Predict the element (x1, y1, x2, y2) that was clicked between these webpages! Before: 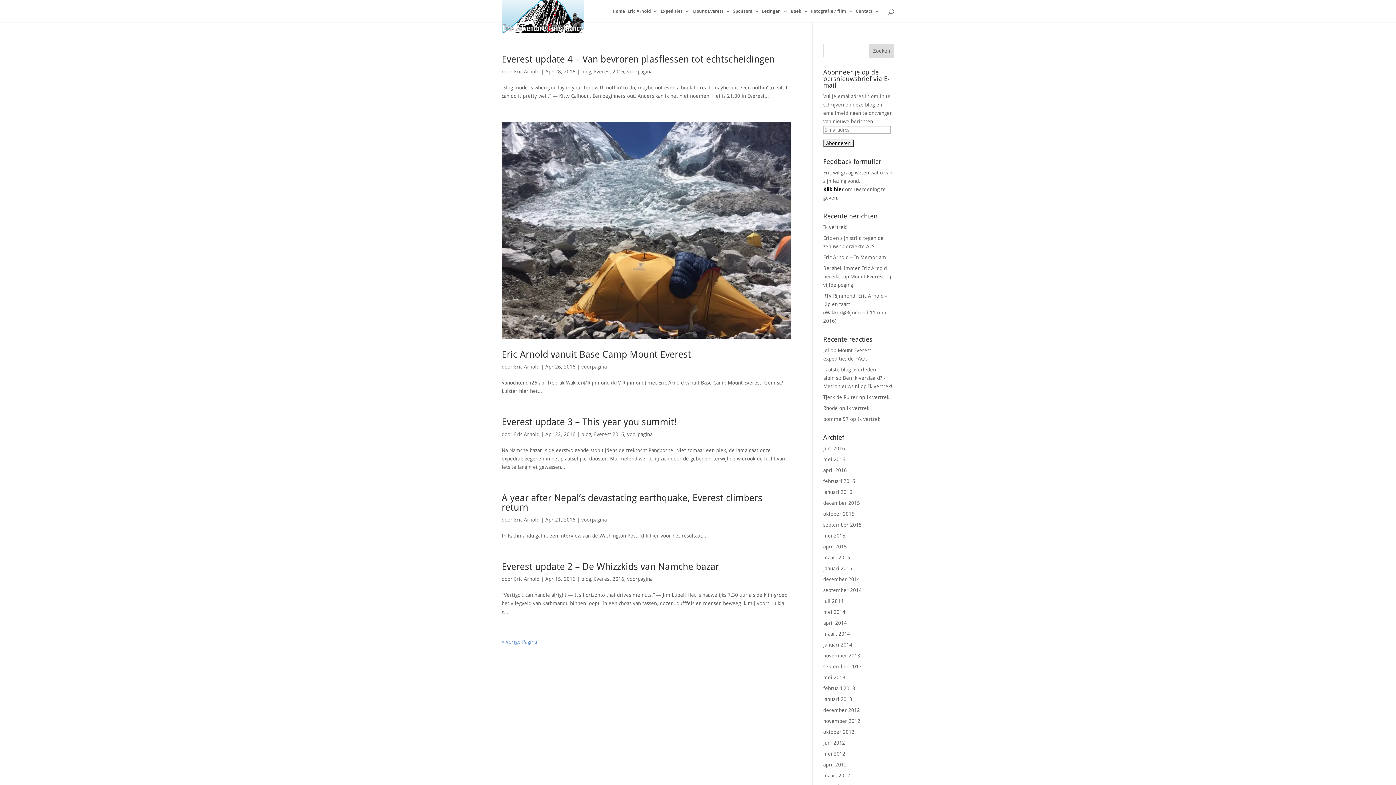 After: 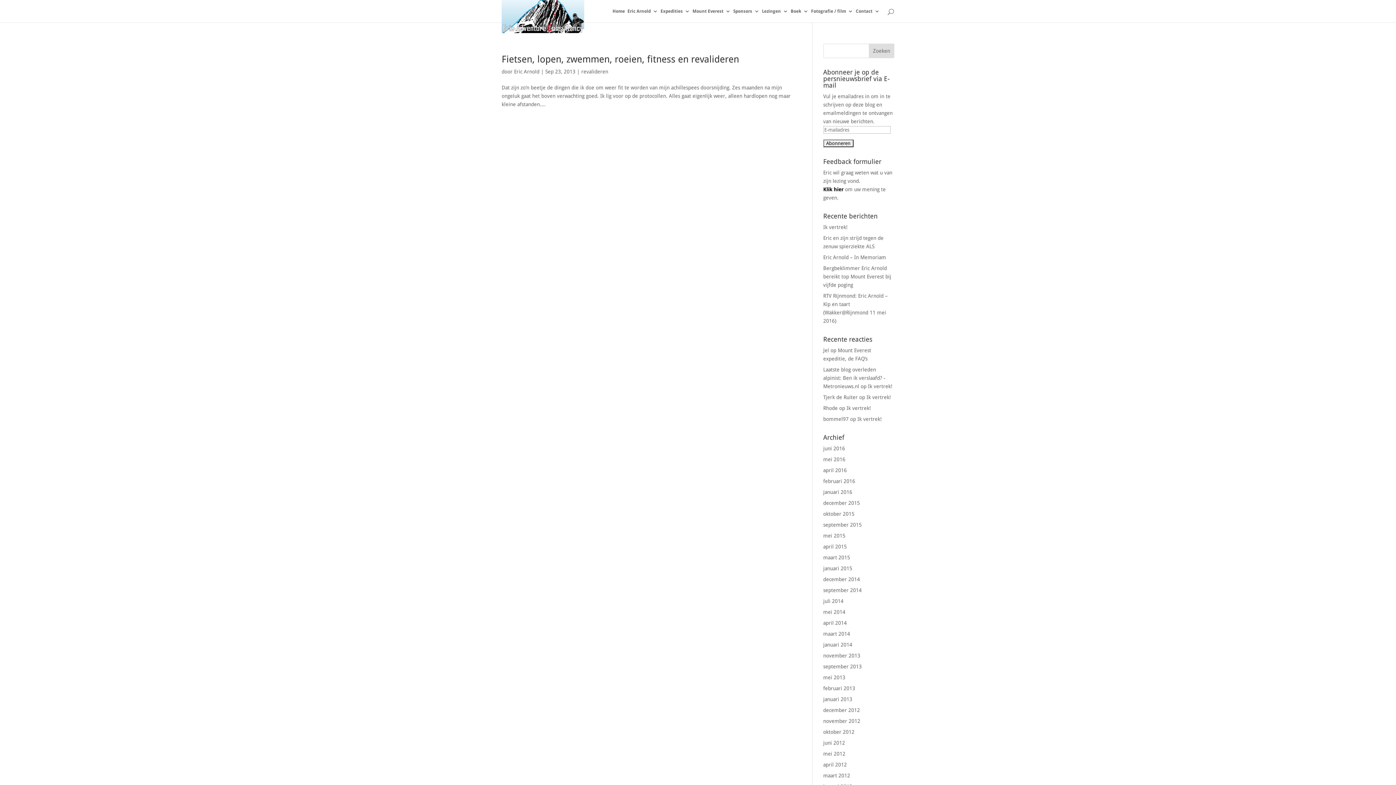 Action: label: september 2013 bbox: (823, 664, 862, 669)